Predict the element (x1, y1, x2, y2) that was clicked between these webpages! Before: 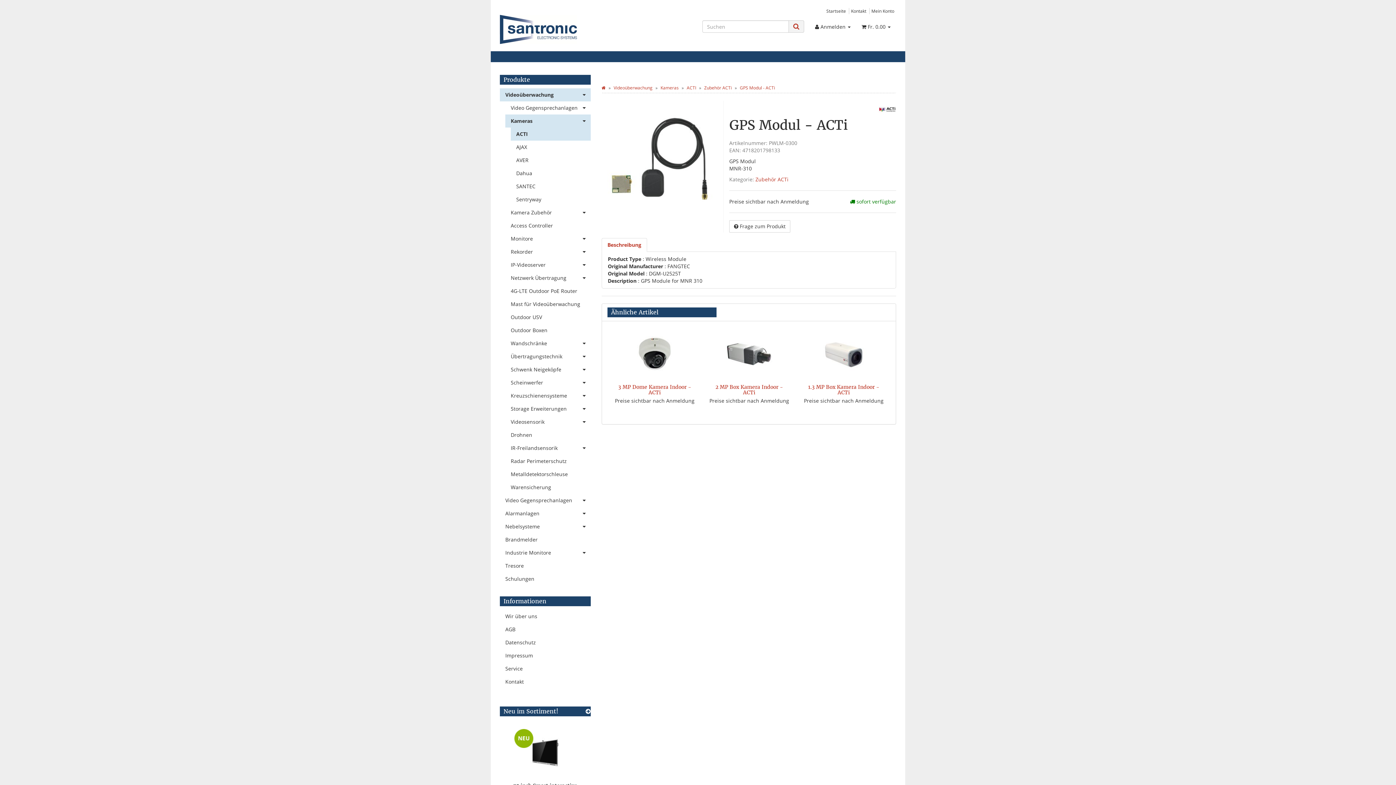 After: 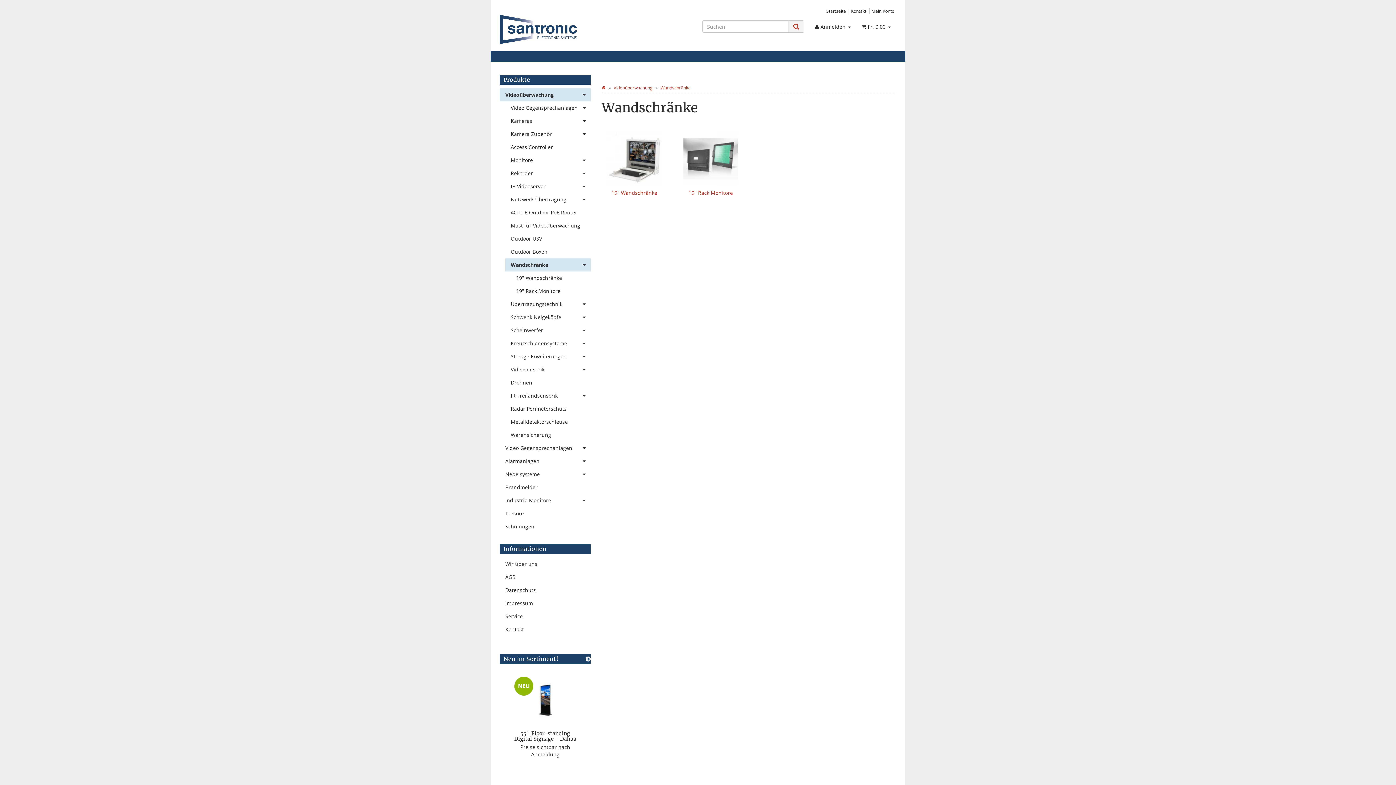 Action: bbox: (505, 337, 590, 350) label: Wandschränke